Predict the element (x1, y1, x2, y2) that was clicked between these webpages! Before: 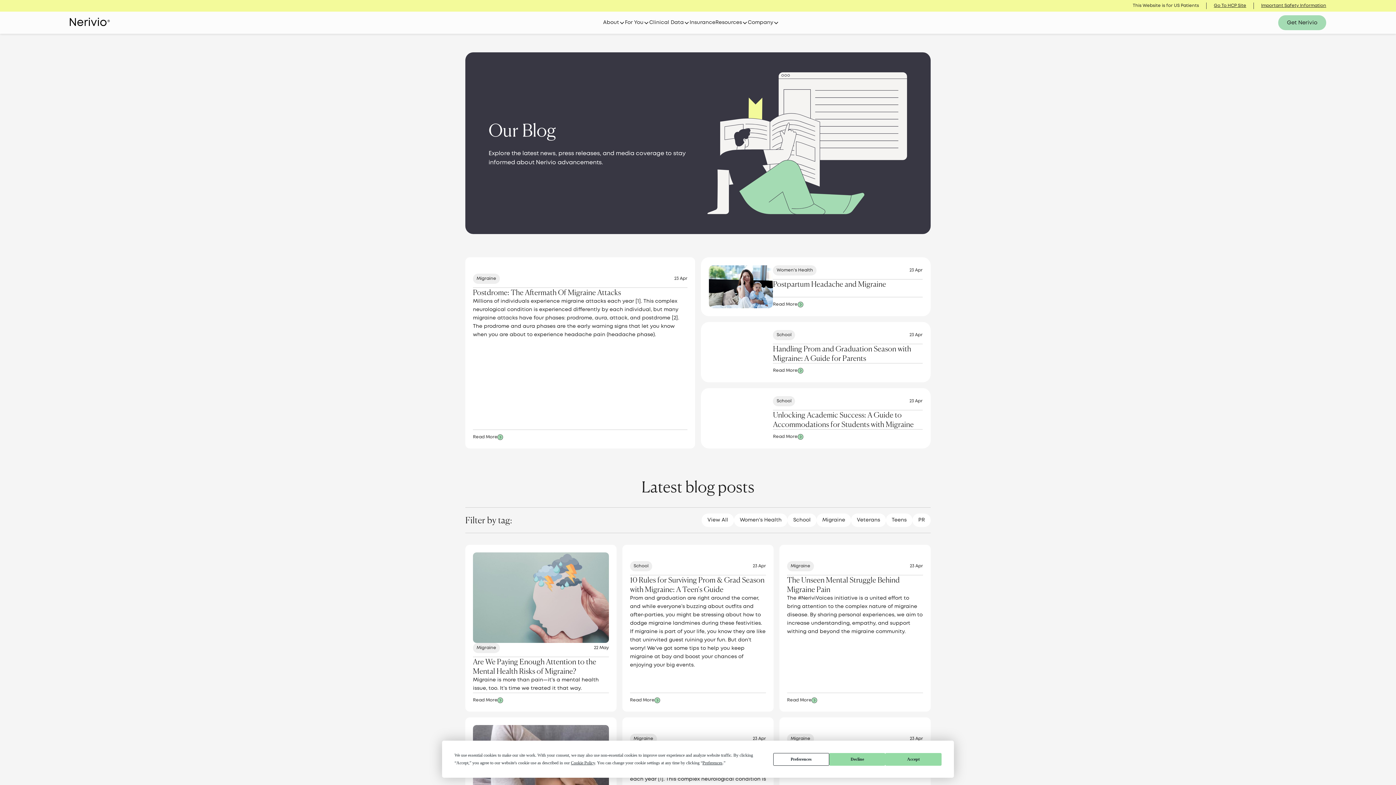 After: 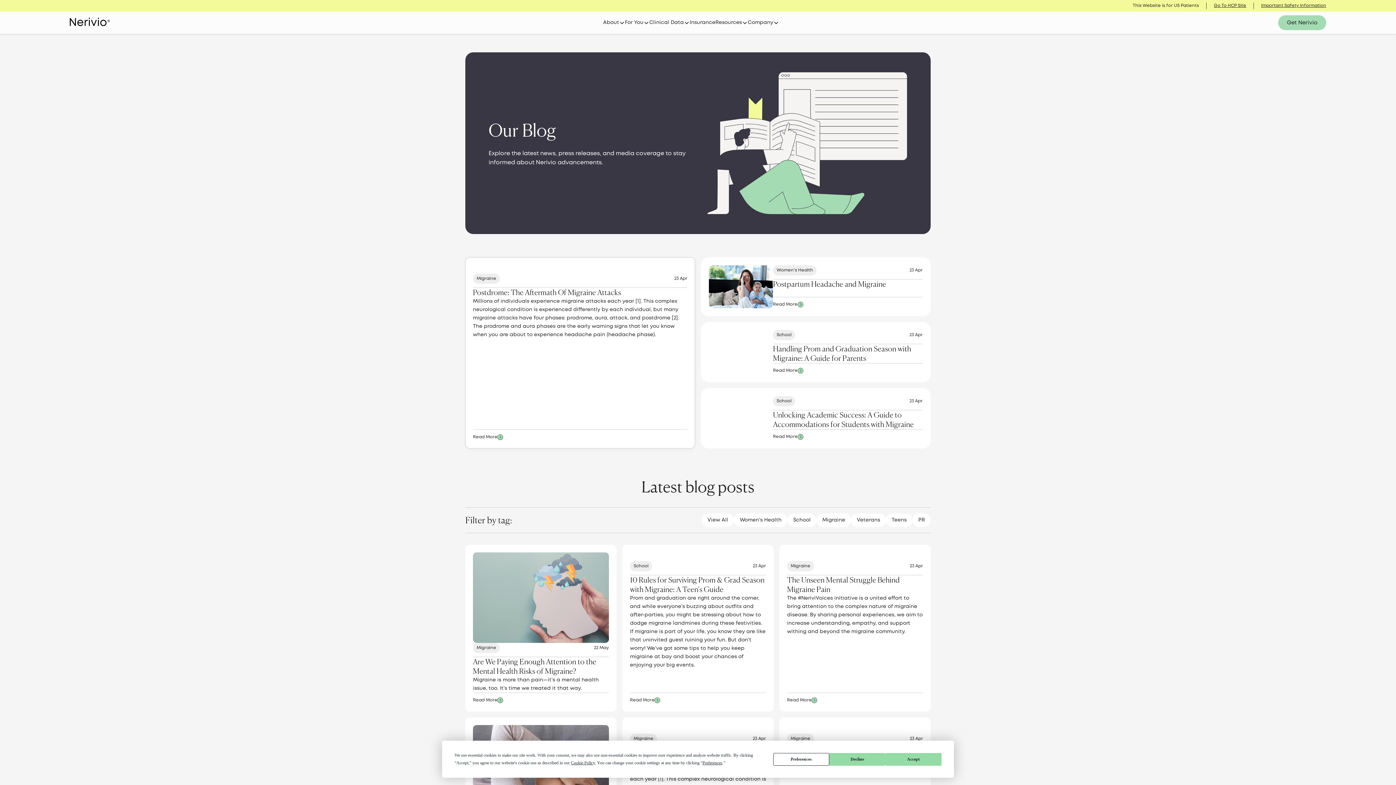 Action: label: Migraine
23 Apr
Postdrome: The Aftermath Of Migraine Attacks

Millions of individuals experience migraine attacks each year [1]. This complex neurological condition is experienced differently by each individual, but many migraine attacks have four phases: prodrome, aura, attack, and postdrome [2]. The prodrome and aura phases are the early warning signs that let you know when you are about to experience headache pain (headache phase).

Read More bbox: (465, 257, 695, 448)